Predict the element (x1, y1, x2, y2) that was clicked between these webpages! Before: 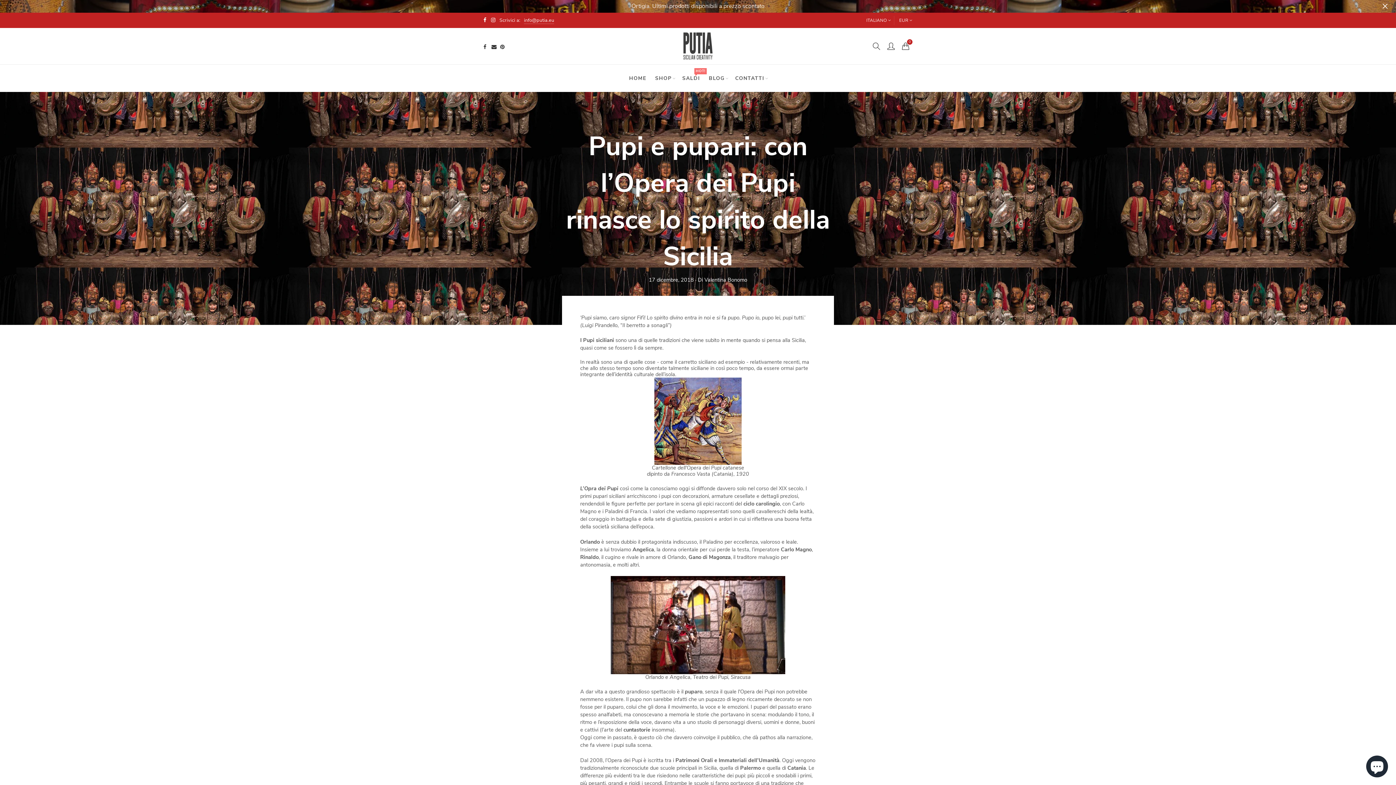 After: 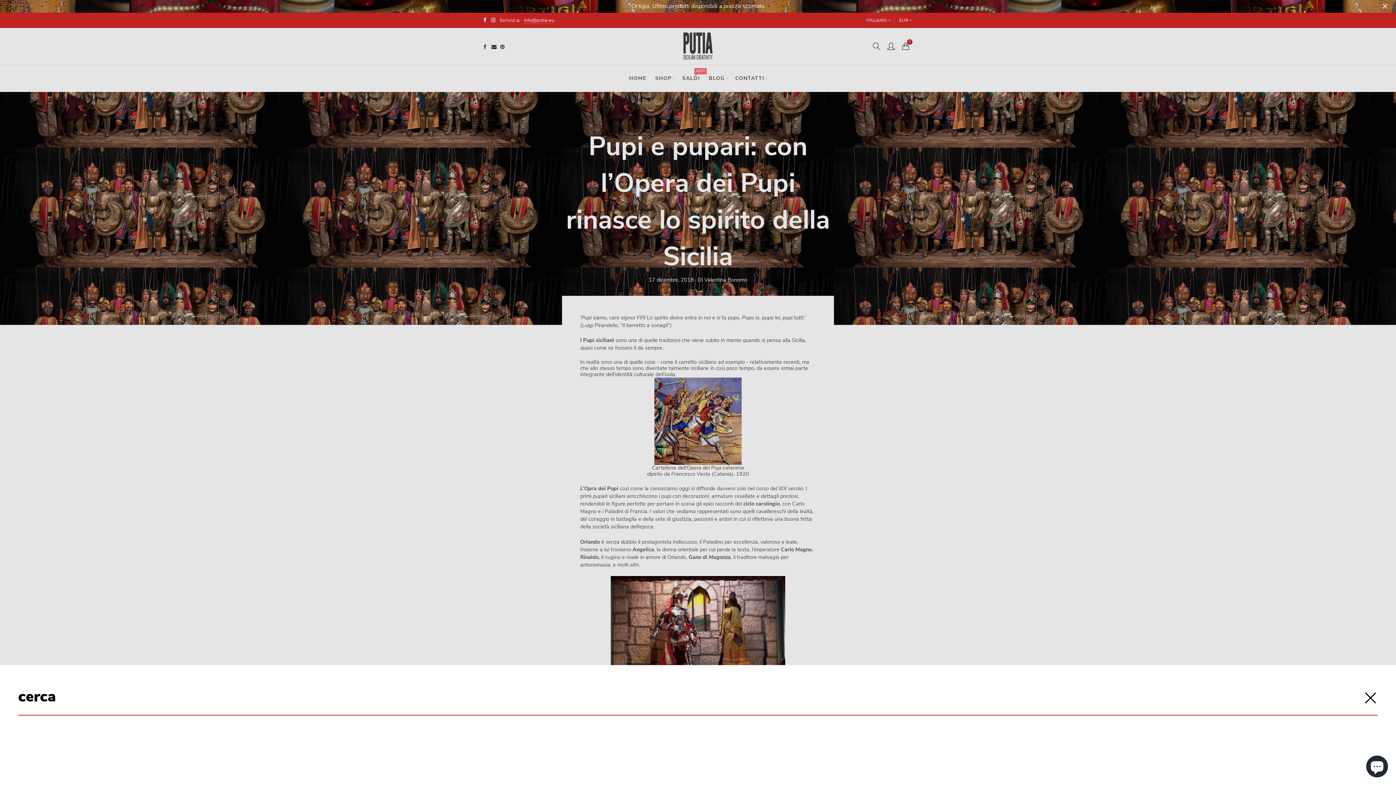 Action: bbox: (871, 40, 882, 51)